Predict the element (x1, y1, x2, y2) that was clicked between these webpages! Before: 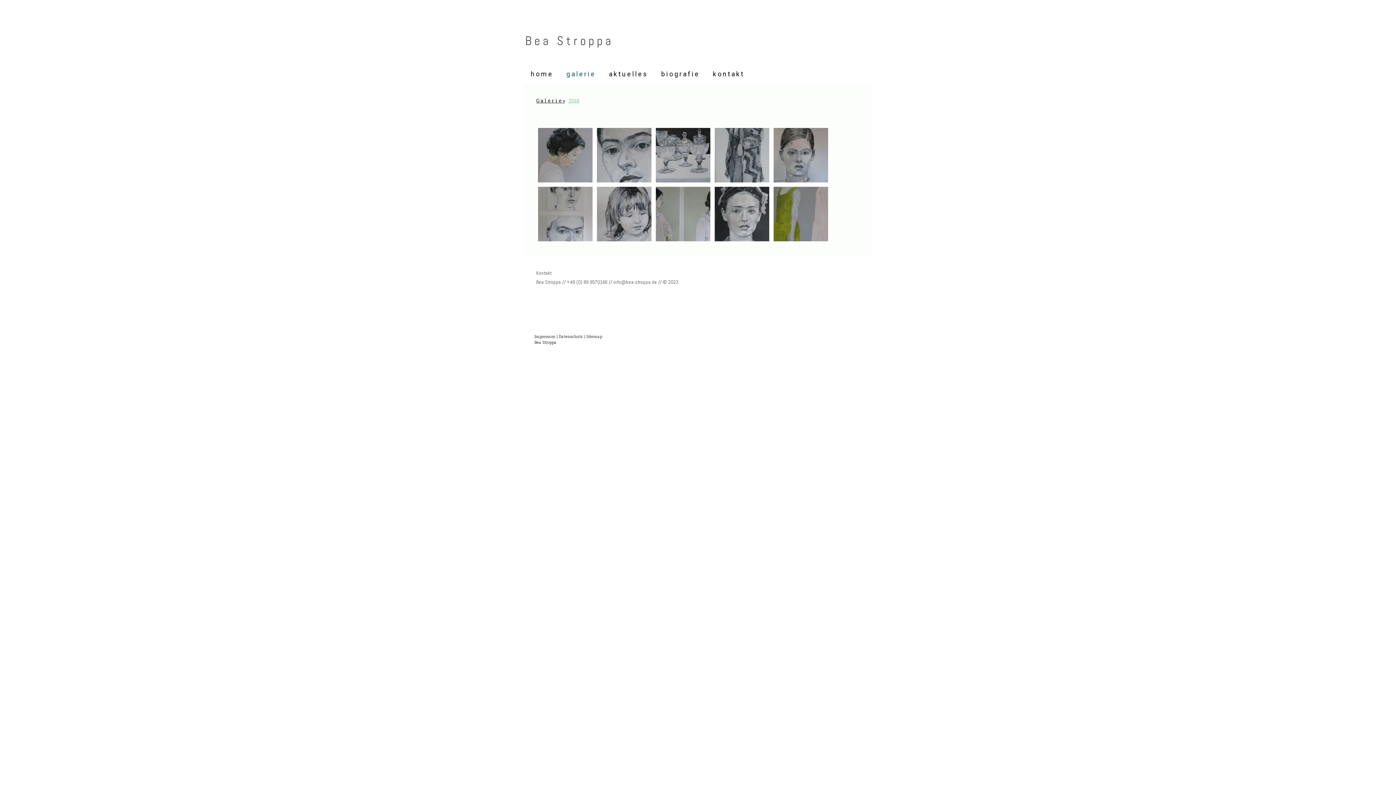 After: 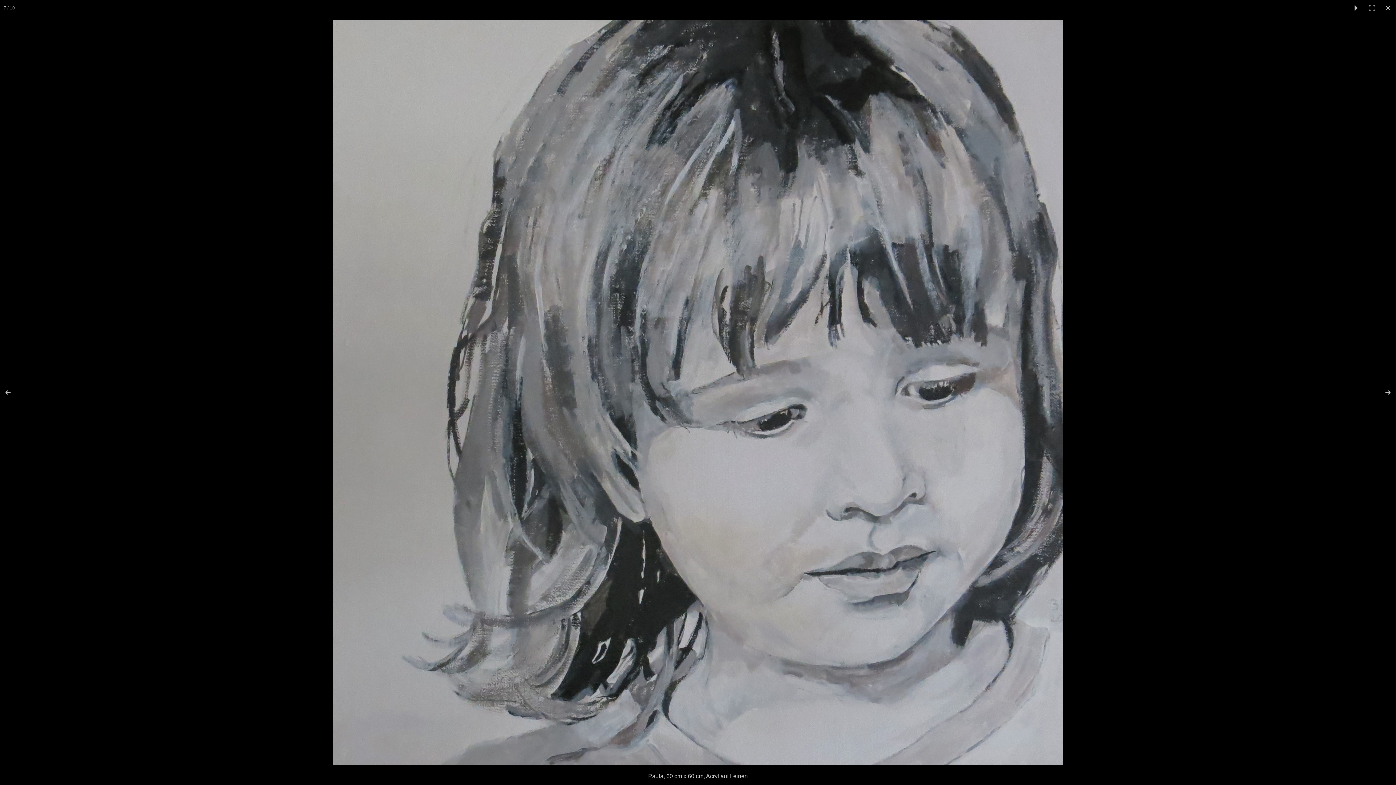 Action: bbox: (595, 185, 653, 243)